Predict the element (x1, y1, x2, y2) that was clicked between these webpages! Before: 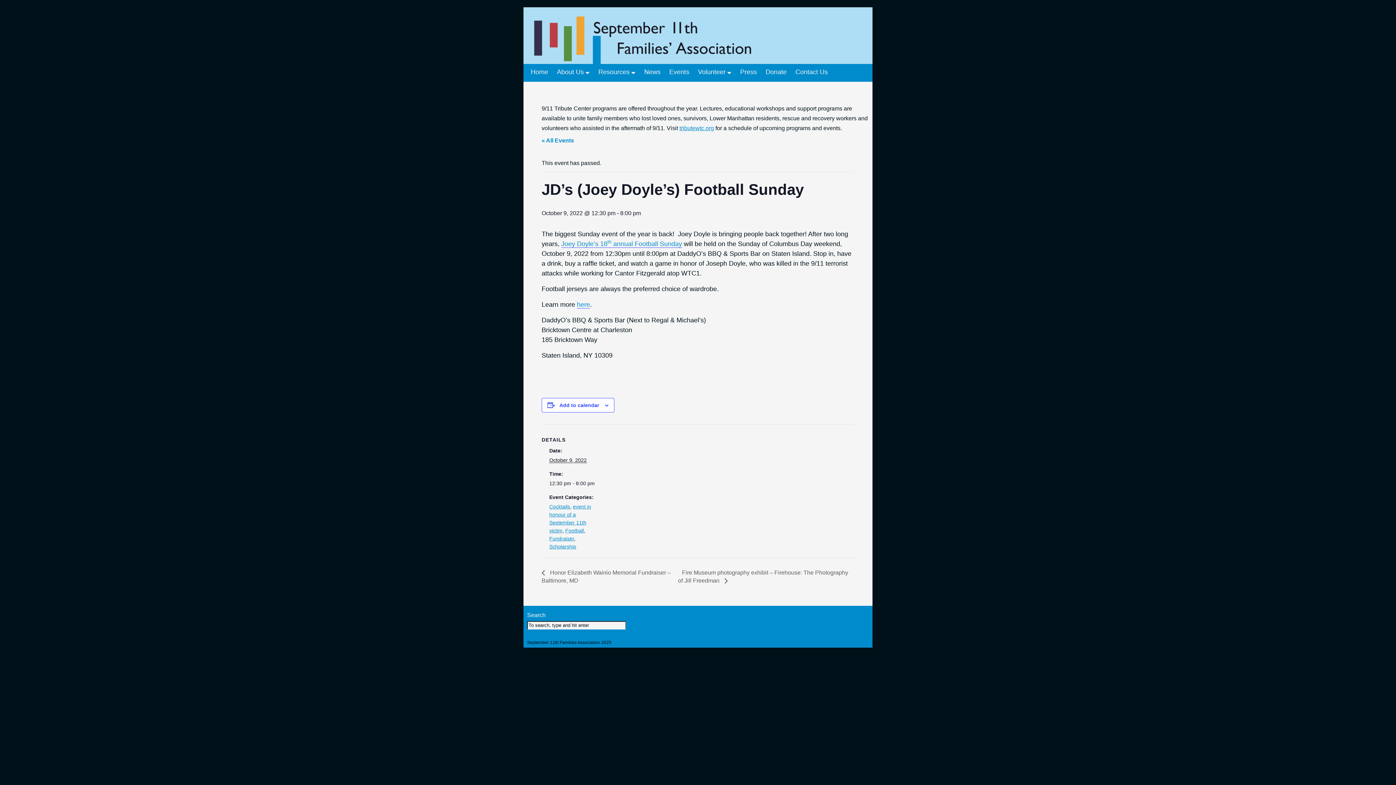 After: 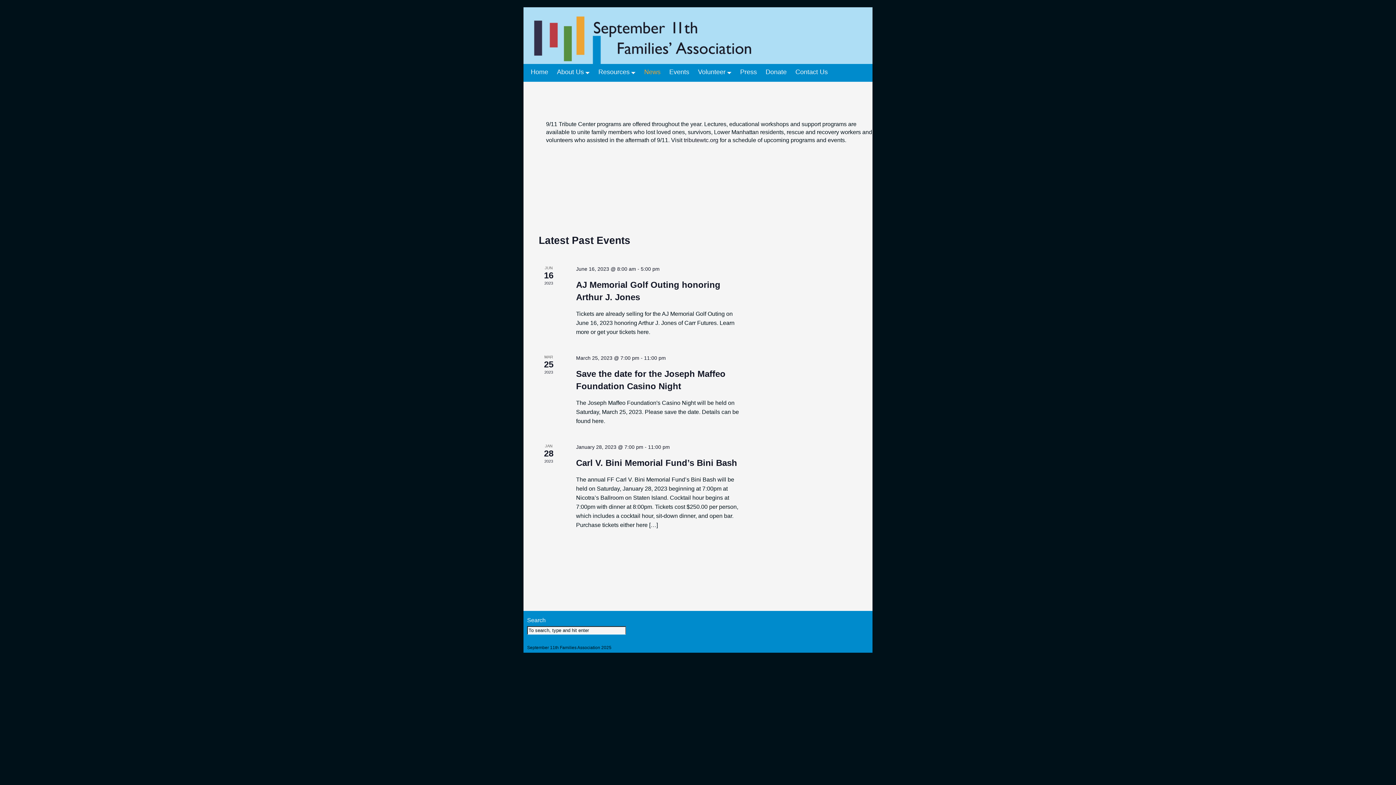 Action: bbox: (549, 536, 574, 541) label: Fundraiser